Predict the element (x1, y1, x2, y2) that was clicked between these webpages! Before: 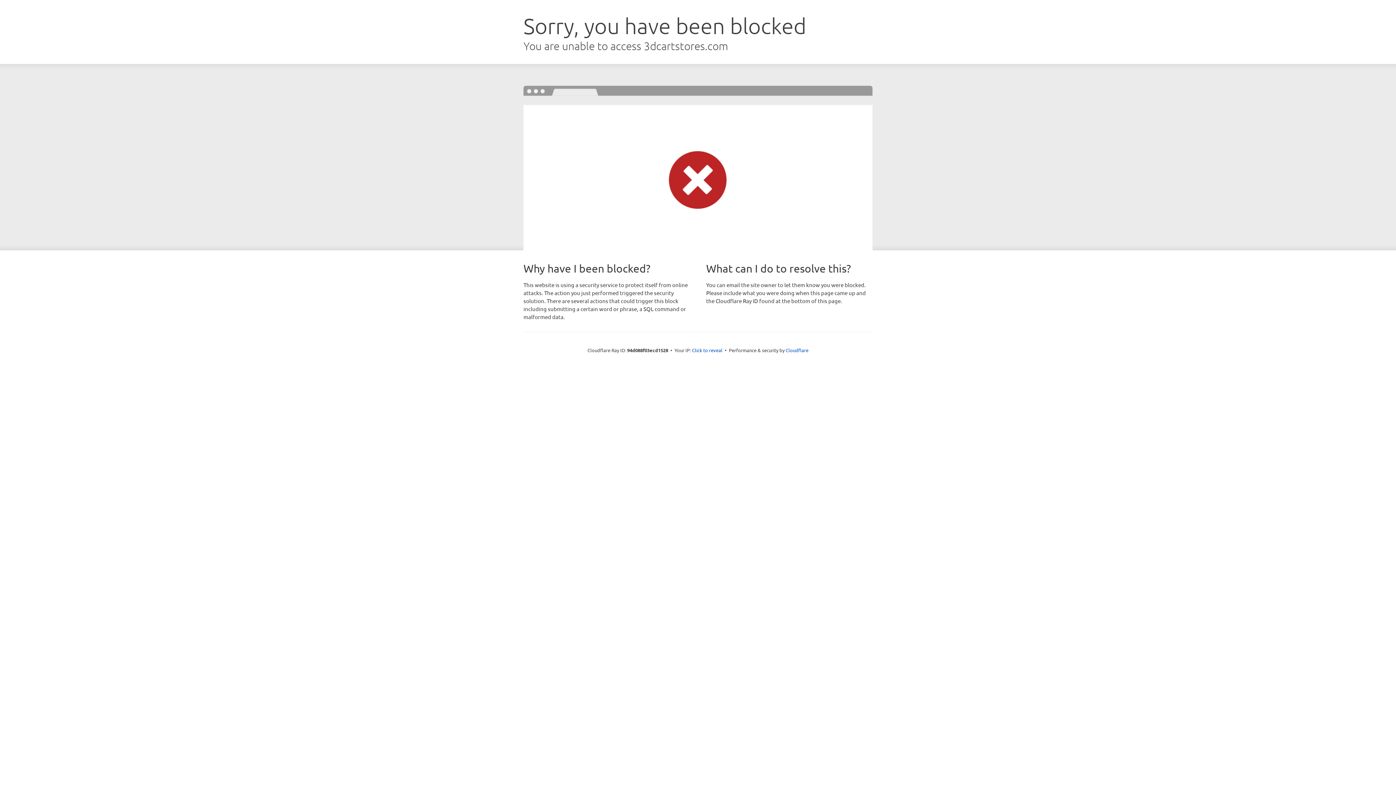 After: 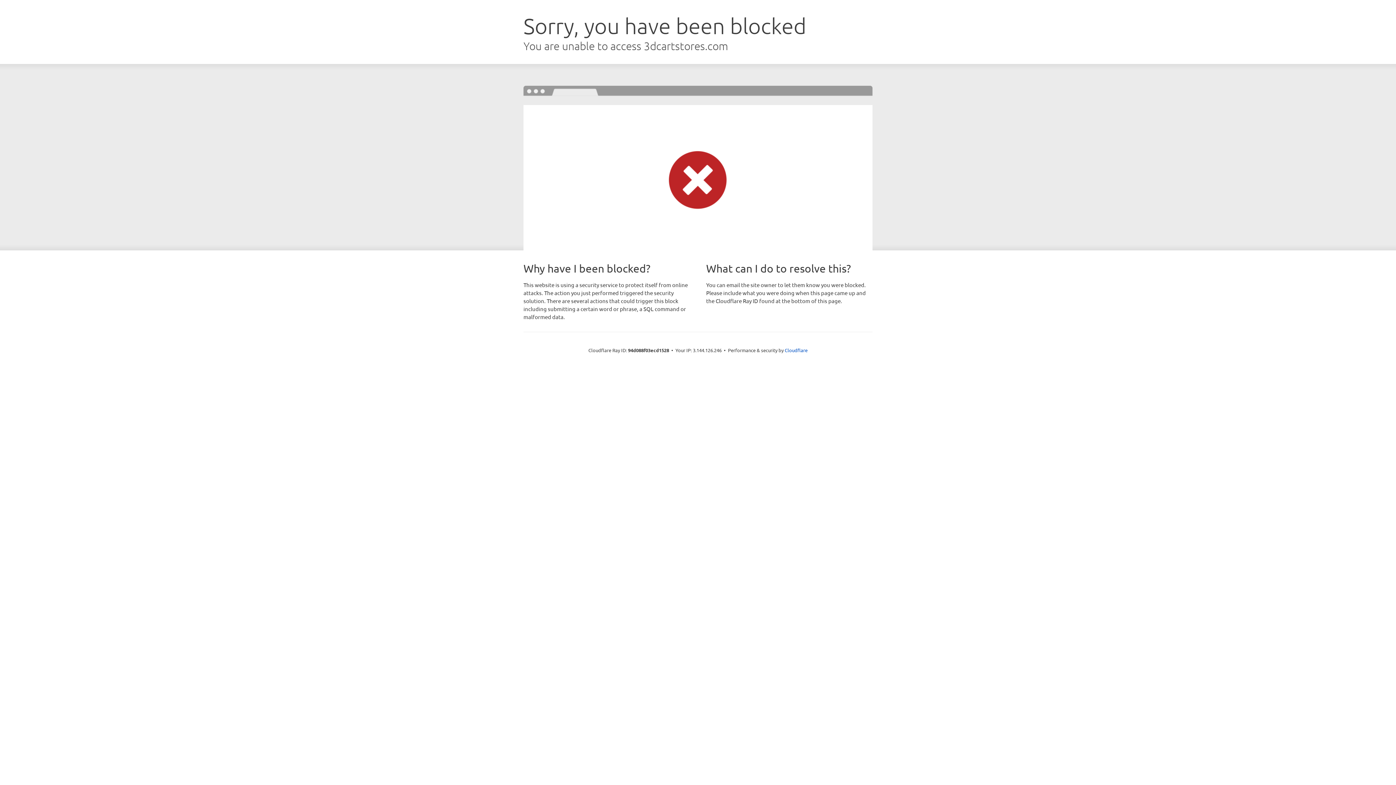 Action: bbox: (692, 346, 722, 353) label: Click to reveal